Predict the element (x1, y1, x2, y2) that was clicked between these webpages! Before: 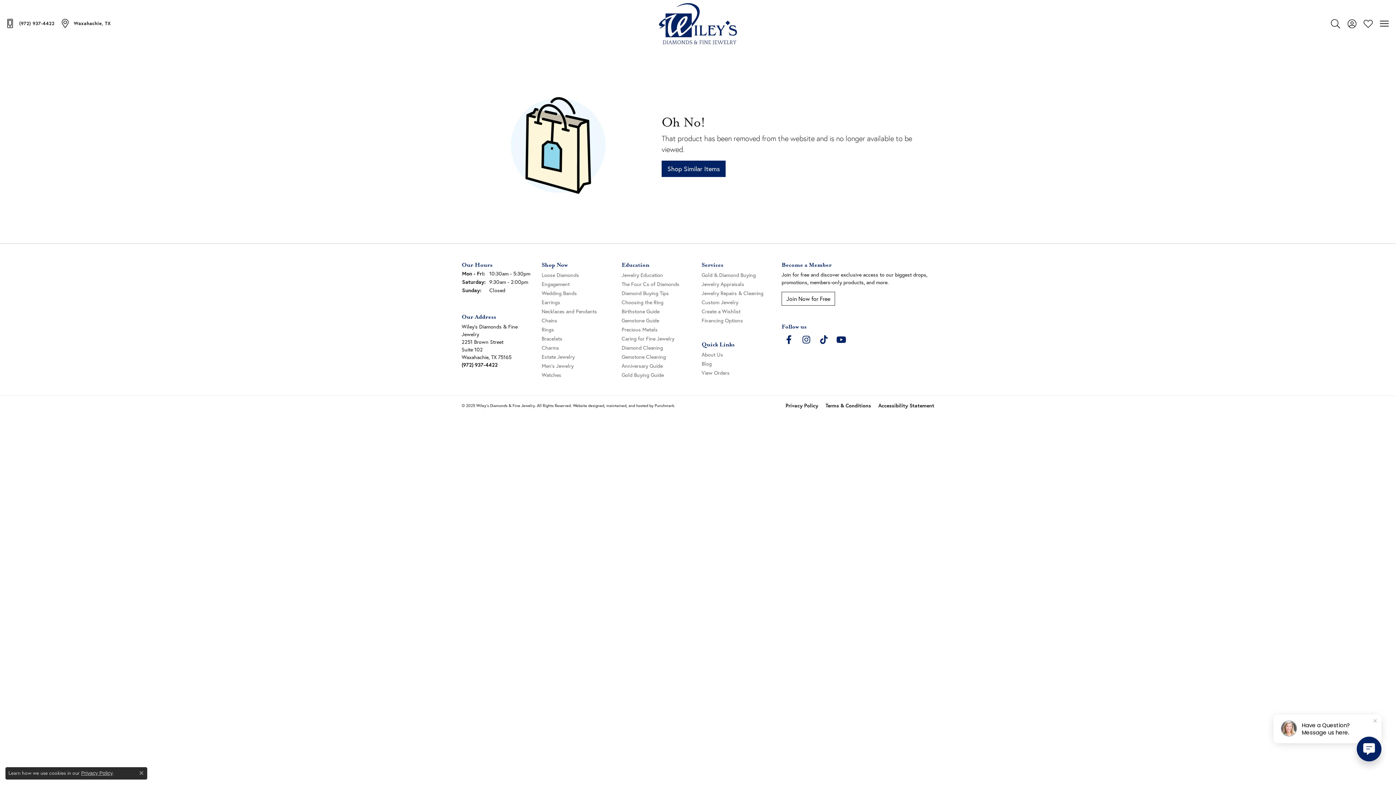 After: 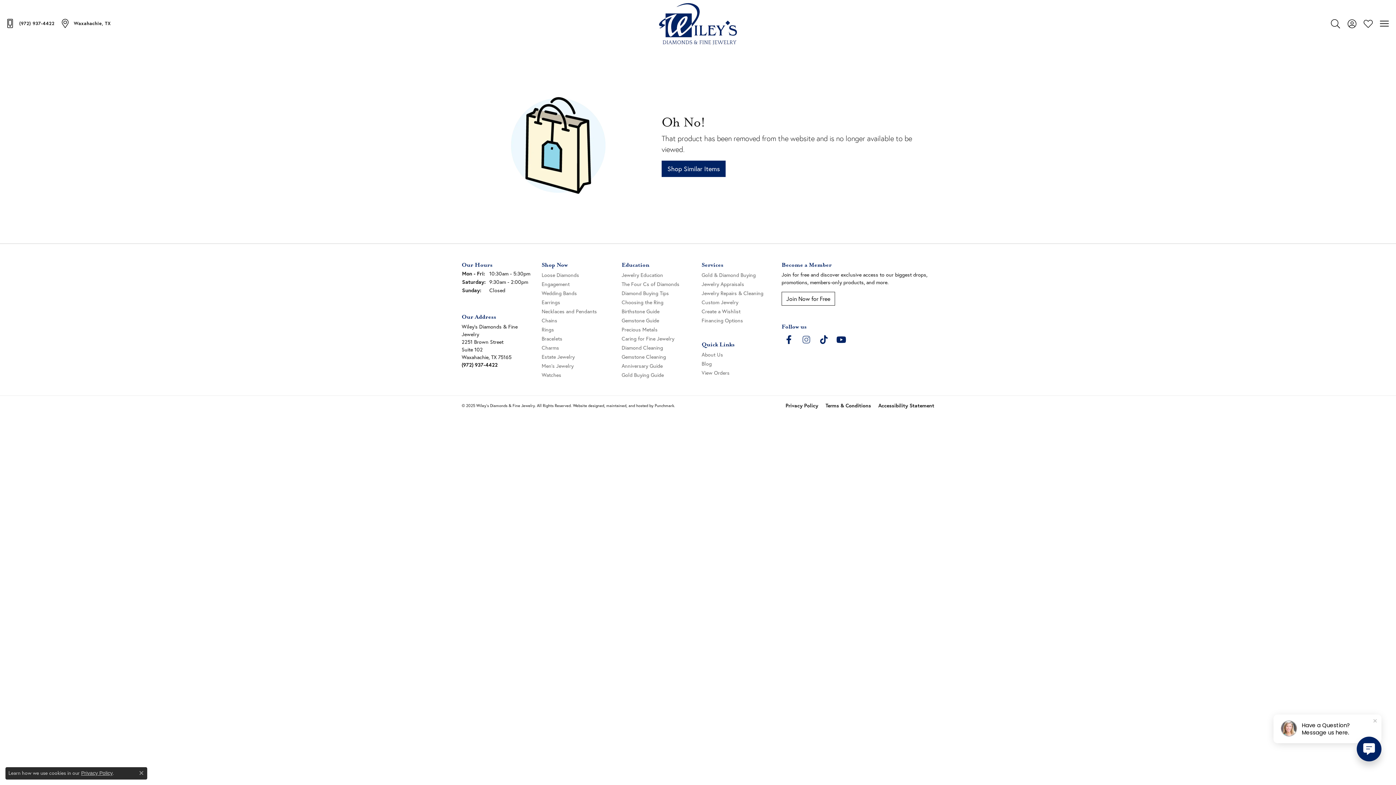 Action: label: Follow us on instagram bbox: (799, 332, 813, 347)